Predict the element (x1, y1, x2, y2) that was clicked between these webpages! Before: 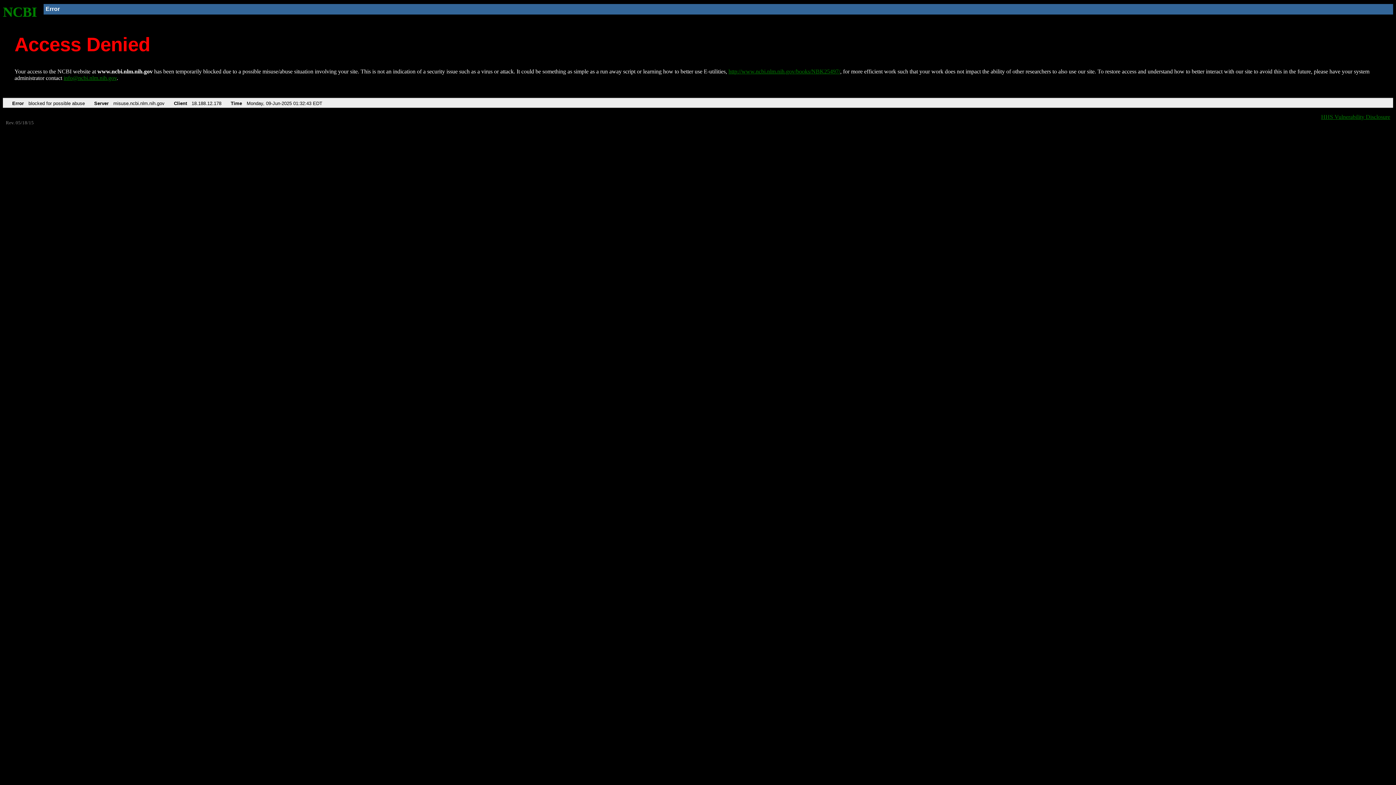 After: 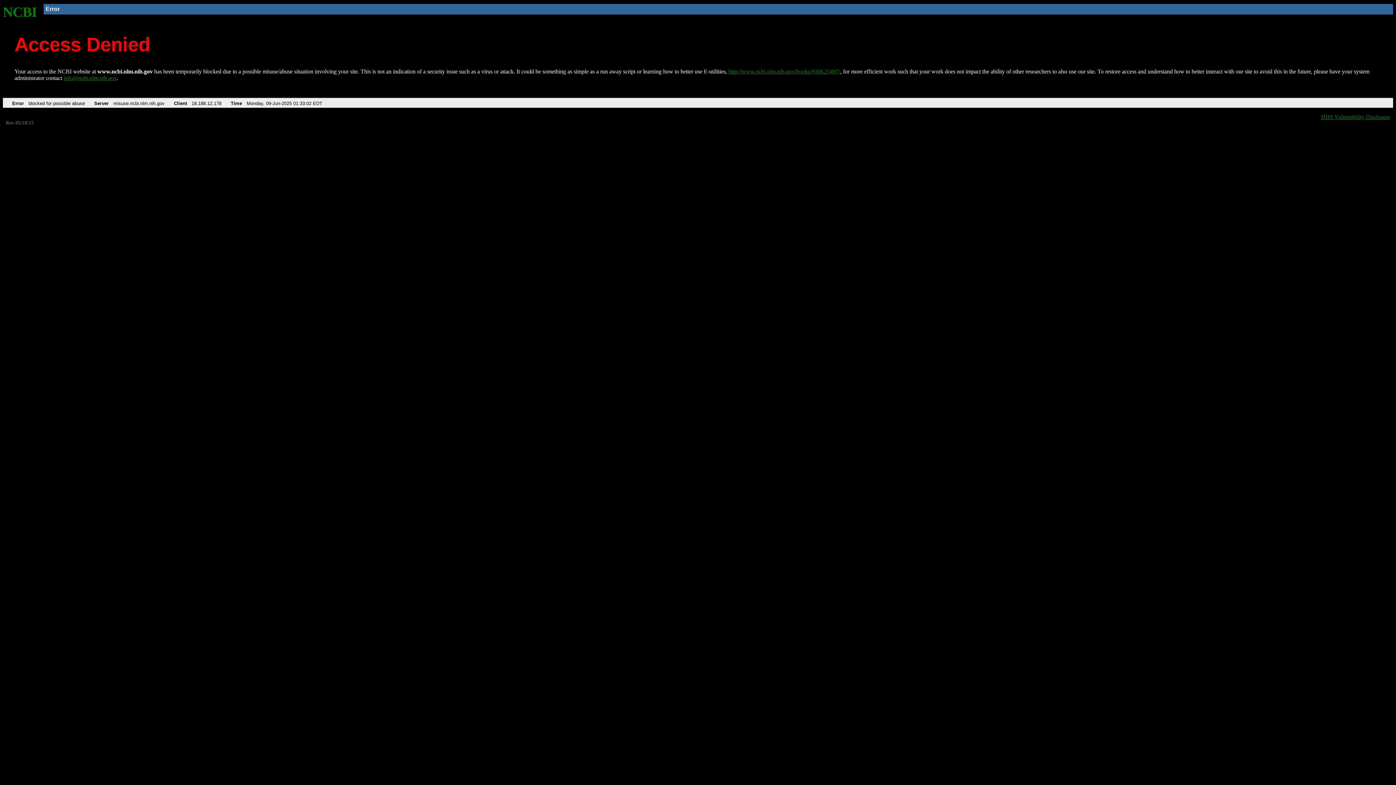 Action: bbox: (728, 68, 840, 74) label: http://www.ncbi.nlm.nih.gov/books/NBK25497/